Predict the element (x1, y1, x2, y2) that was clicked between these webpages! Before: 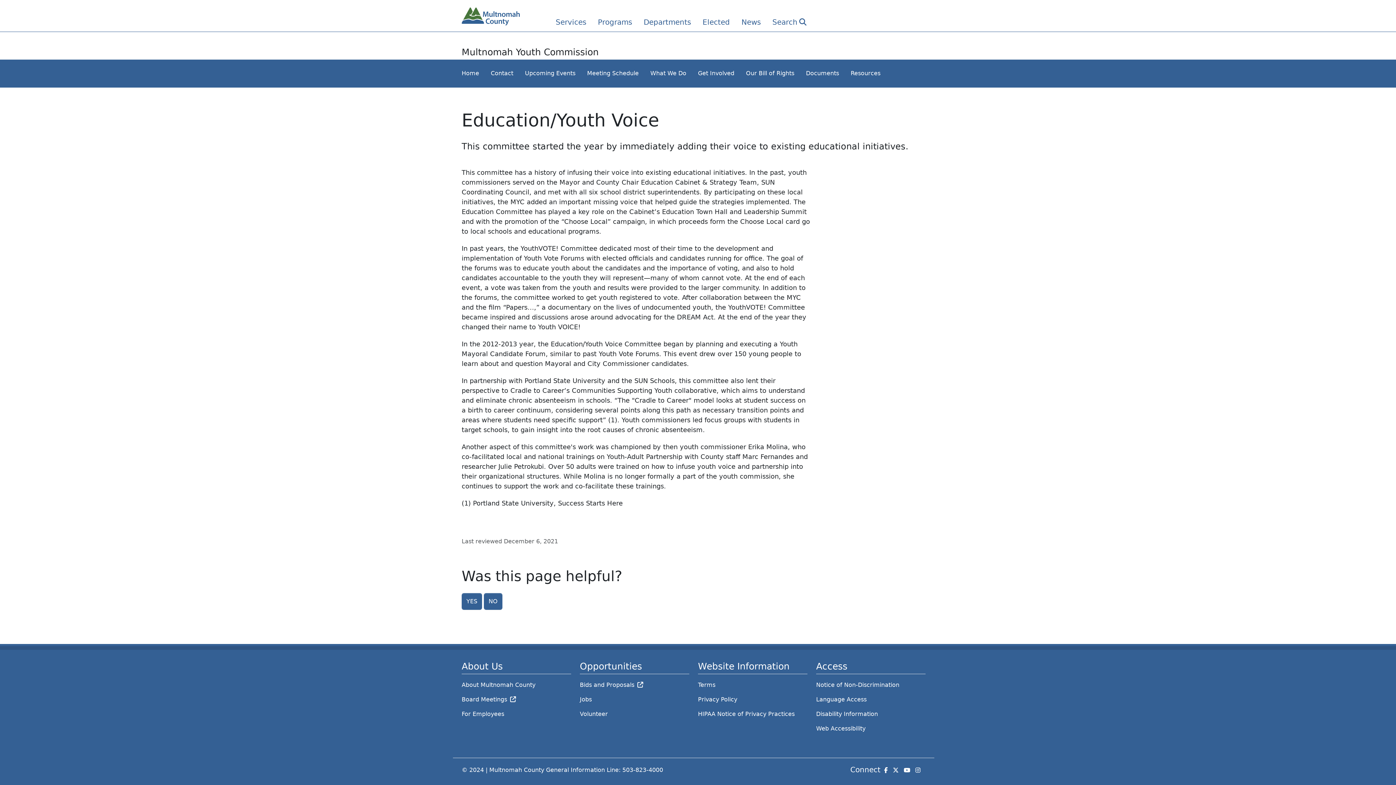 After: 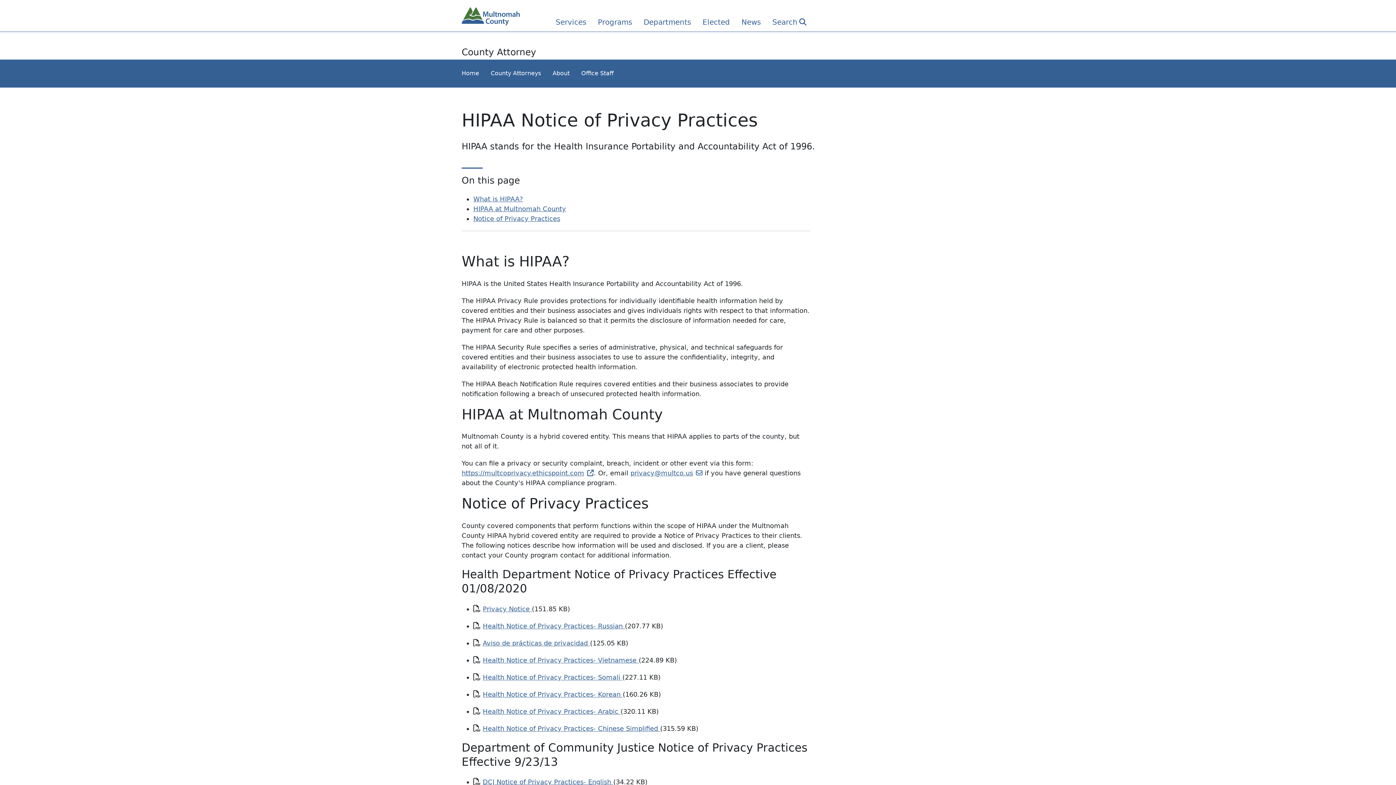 Action: label: HIPAA Notice of Privacy Practices bbox: (698, 707, 807, 721)